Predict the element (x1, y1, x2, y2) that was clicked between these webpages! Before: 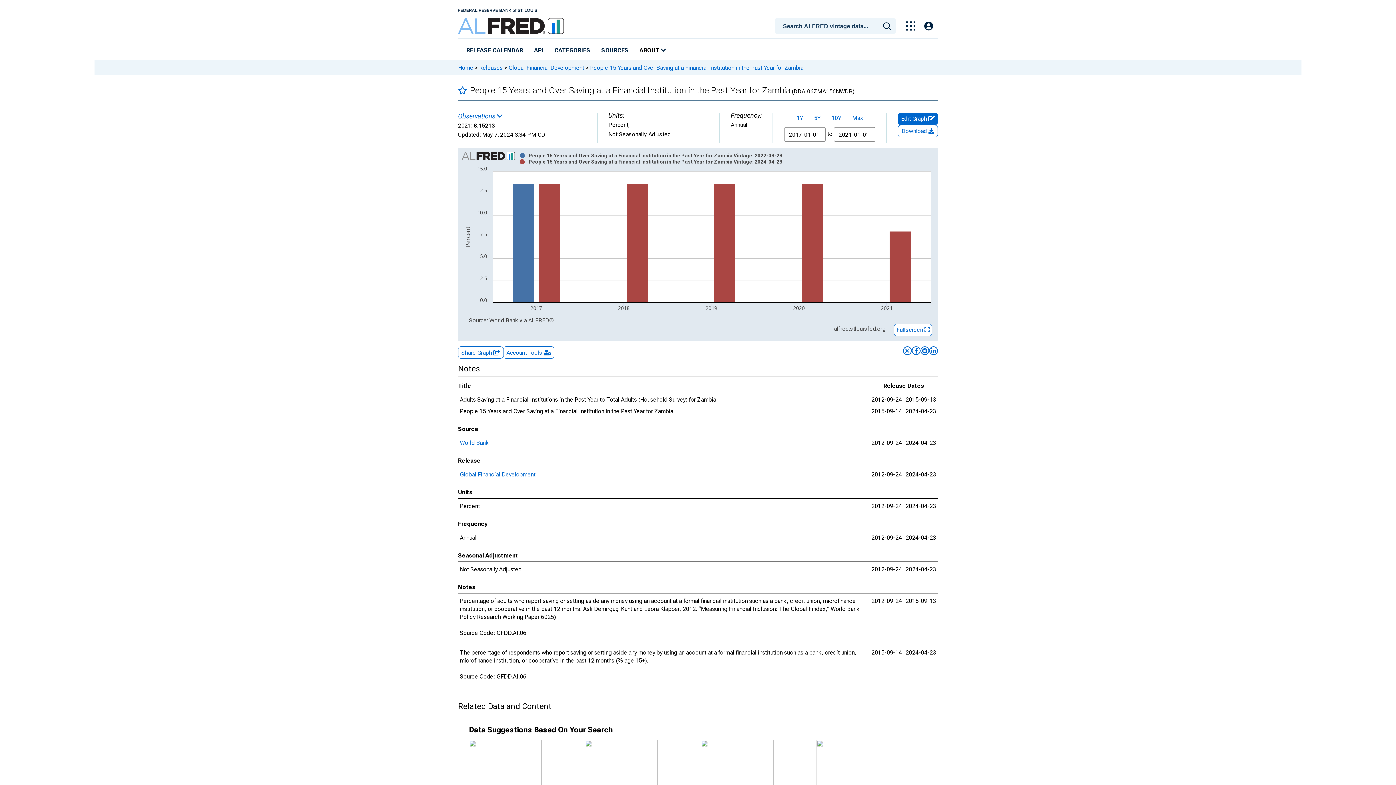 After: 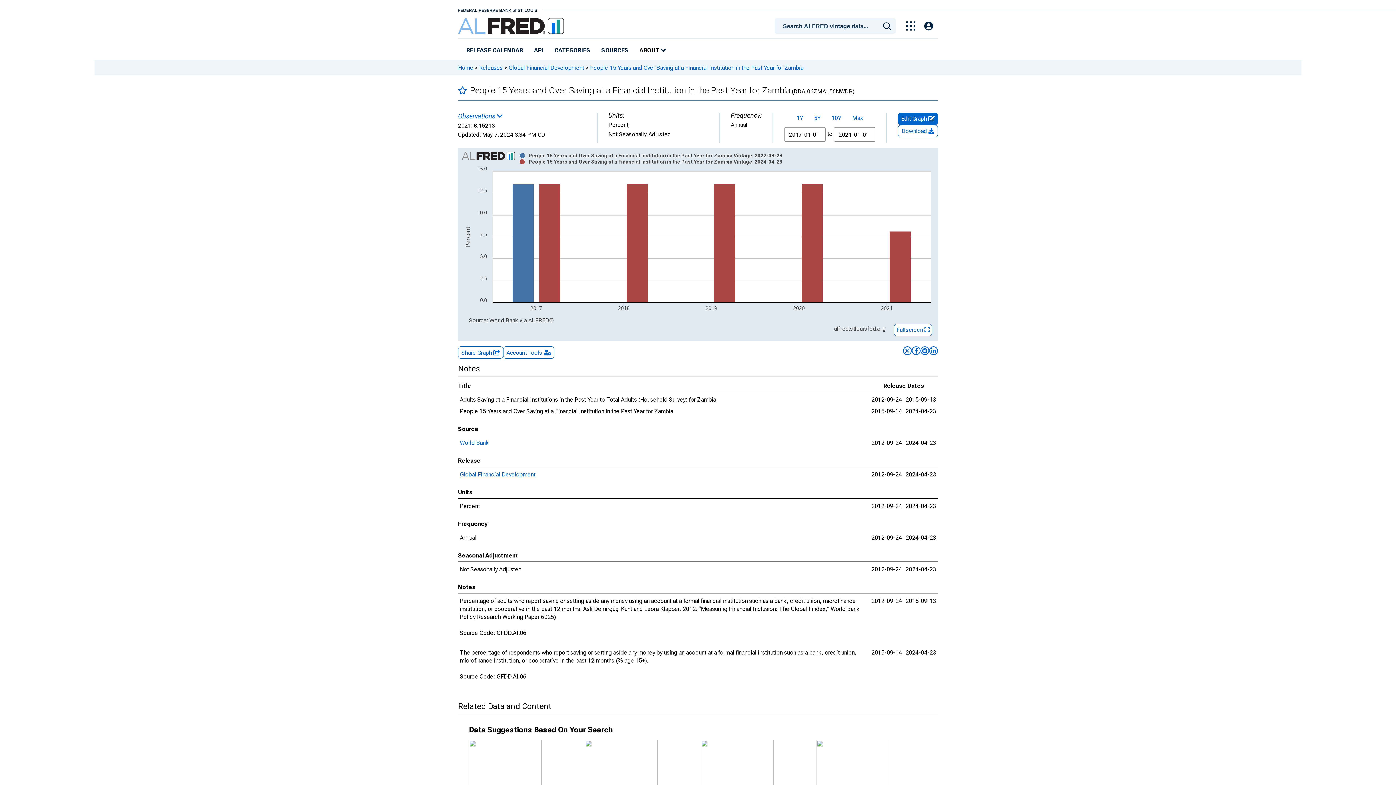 Action: bbox: (460, 471, 535, 478) label: Global Financial Development